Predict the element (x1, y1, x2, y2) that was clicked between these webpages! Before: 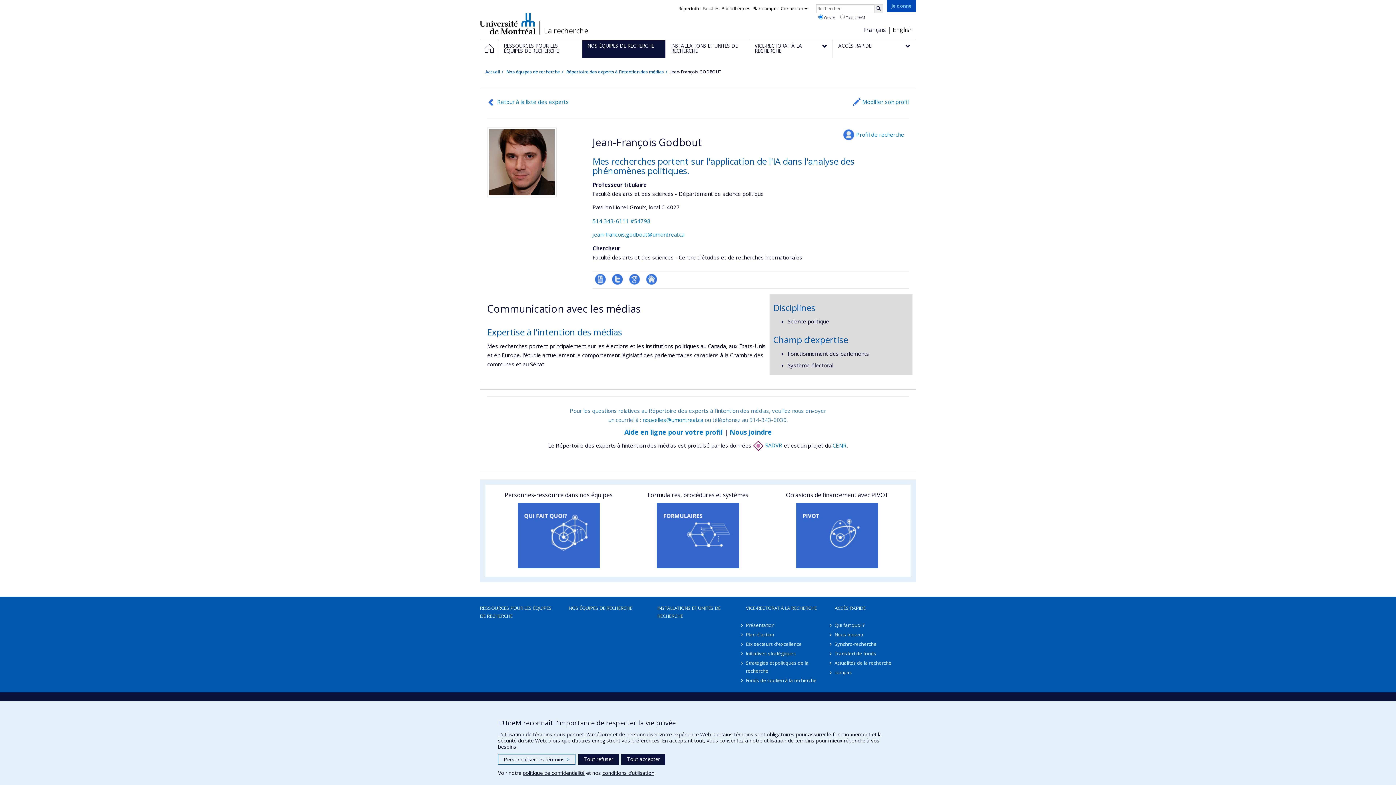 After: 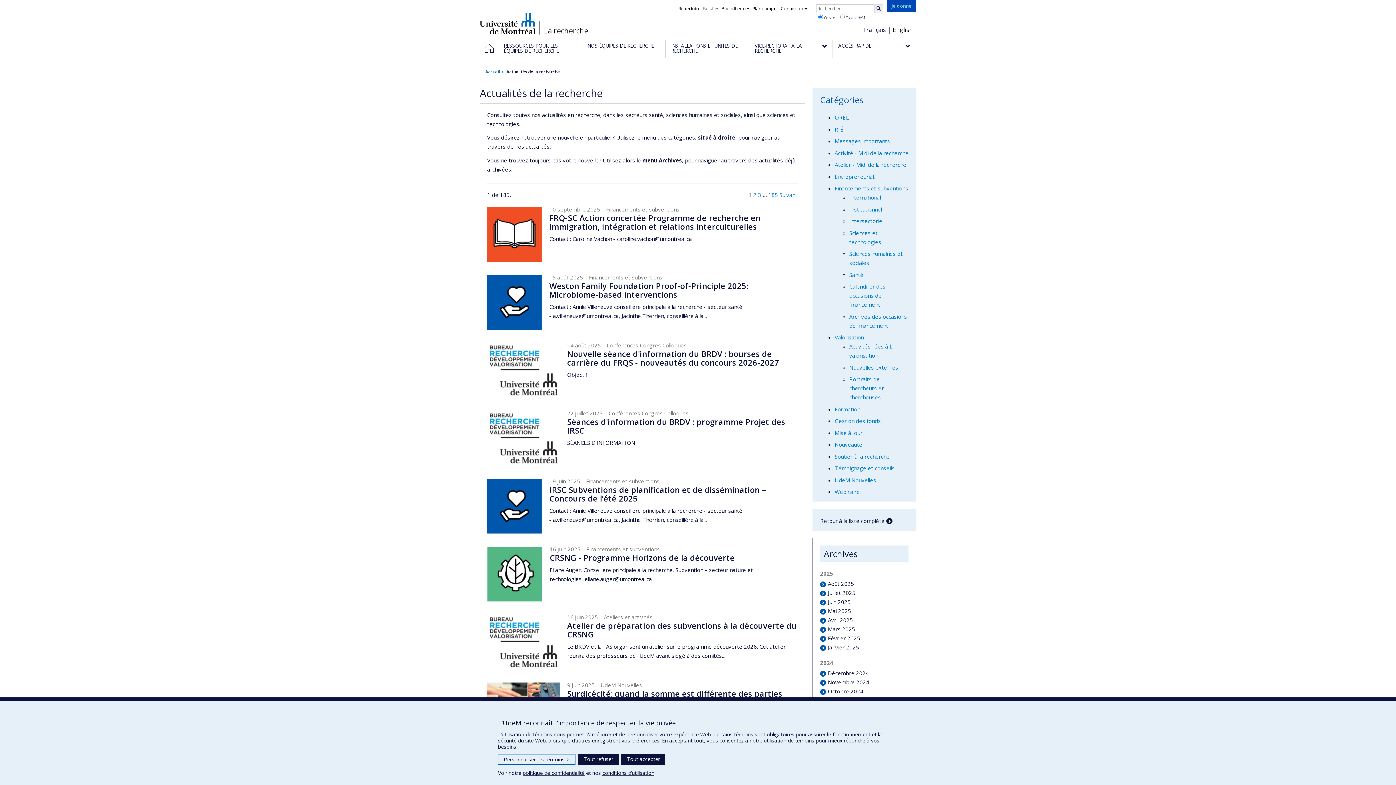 Action: label: Actualités de la recherche bbox: (834, 658, 916, 667)